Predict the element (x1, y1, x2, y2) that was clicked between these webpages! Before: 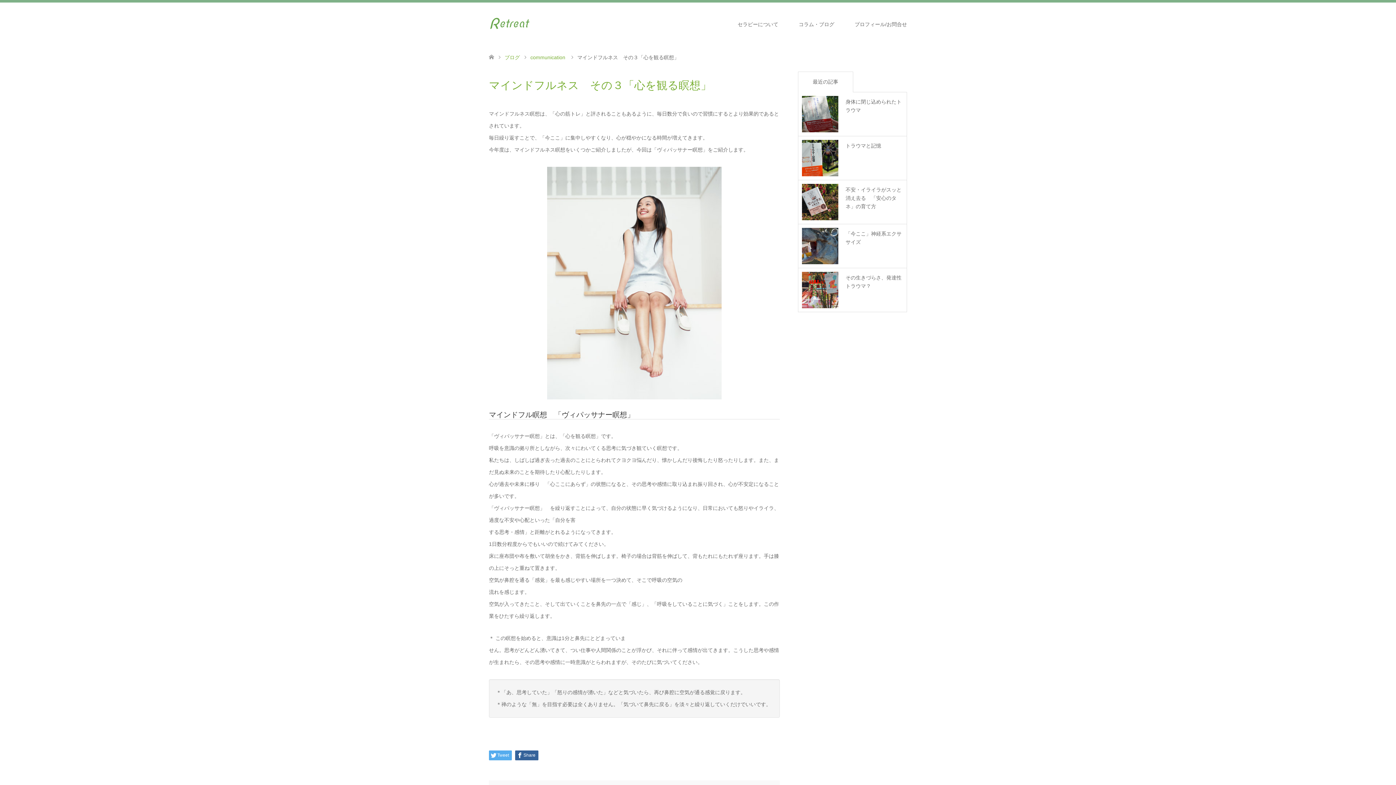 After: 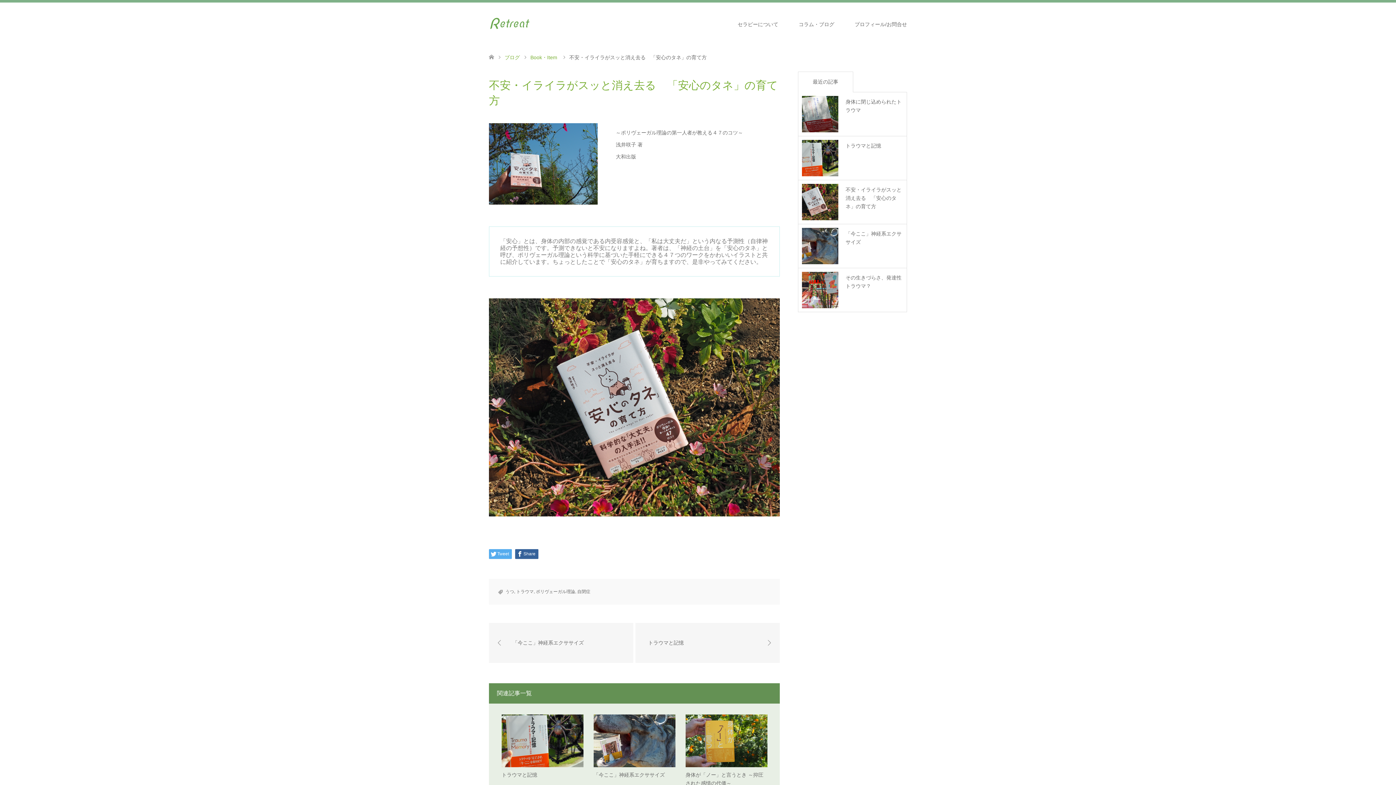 Action: label: 不安・イライラがスッと消え去る　「安心のタネ」の育て方 bbox: (802, 184, 903, 220)